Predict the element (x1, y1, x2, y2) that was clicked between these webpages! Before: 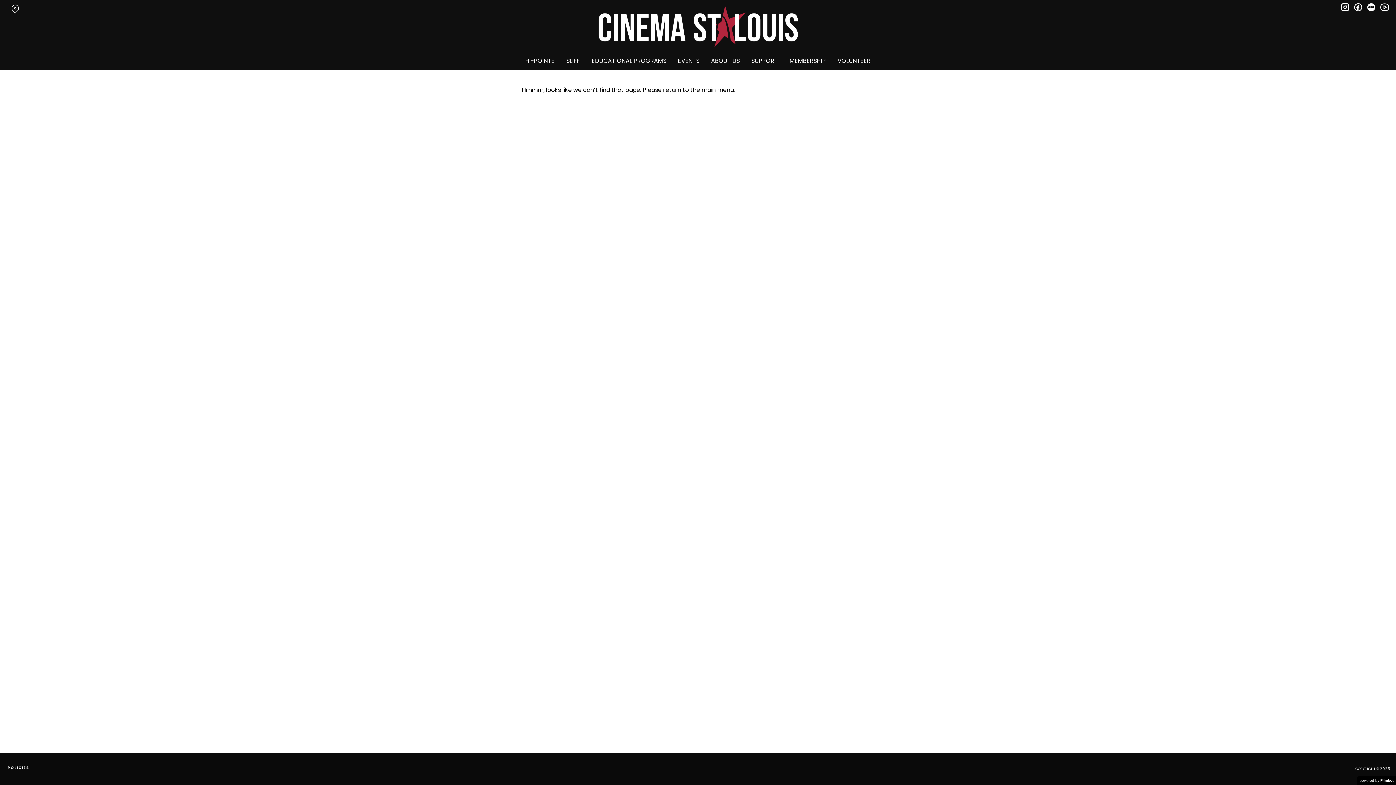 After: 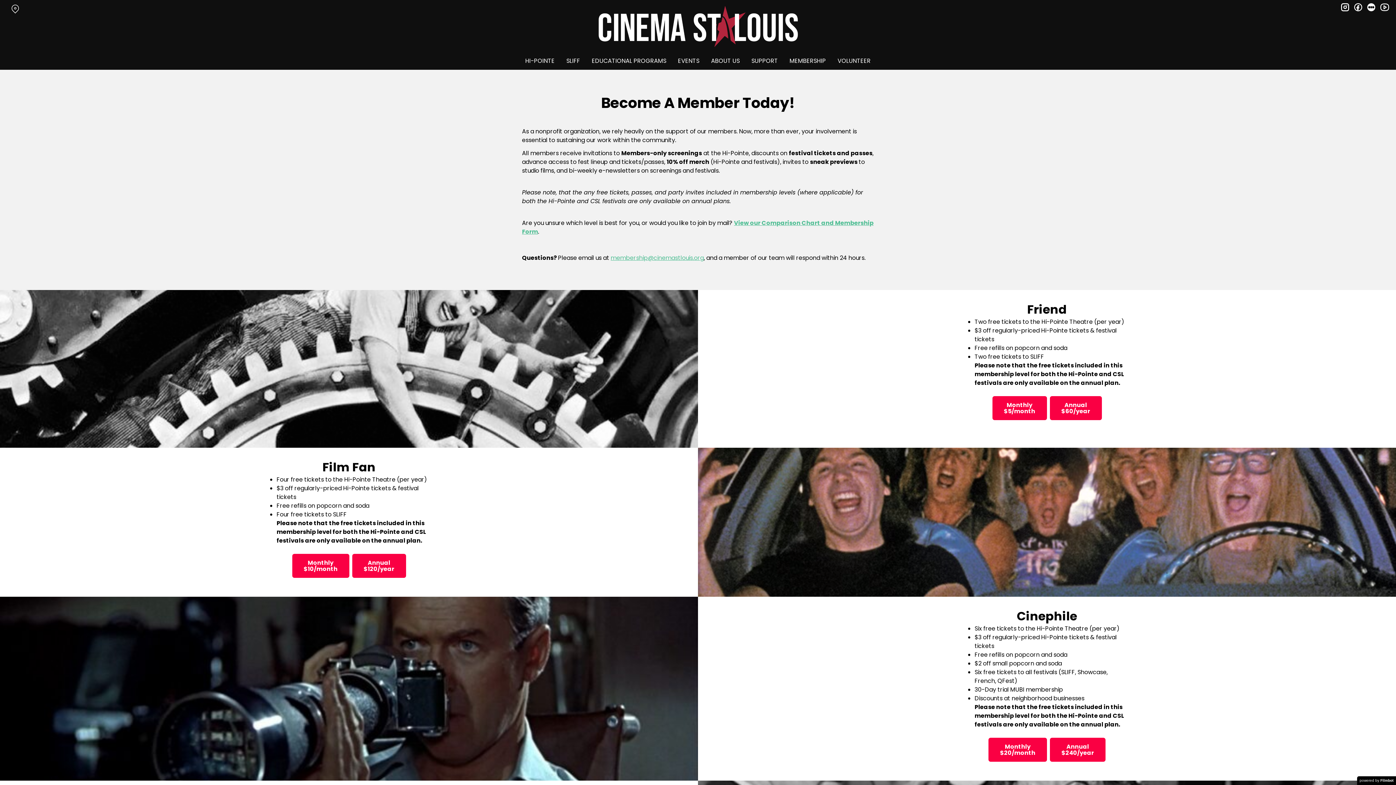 Action: label: MEMBERSHIP bbox: (784, 52, 832, 69)